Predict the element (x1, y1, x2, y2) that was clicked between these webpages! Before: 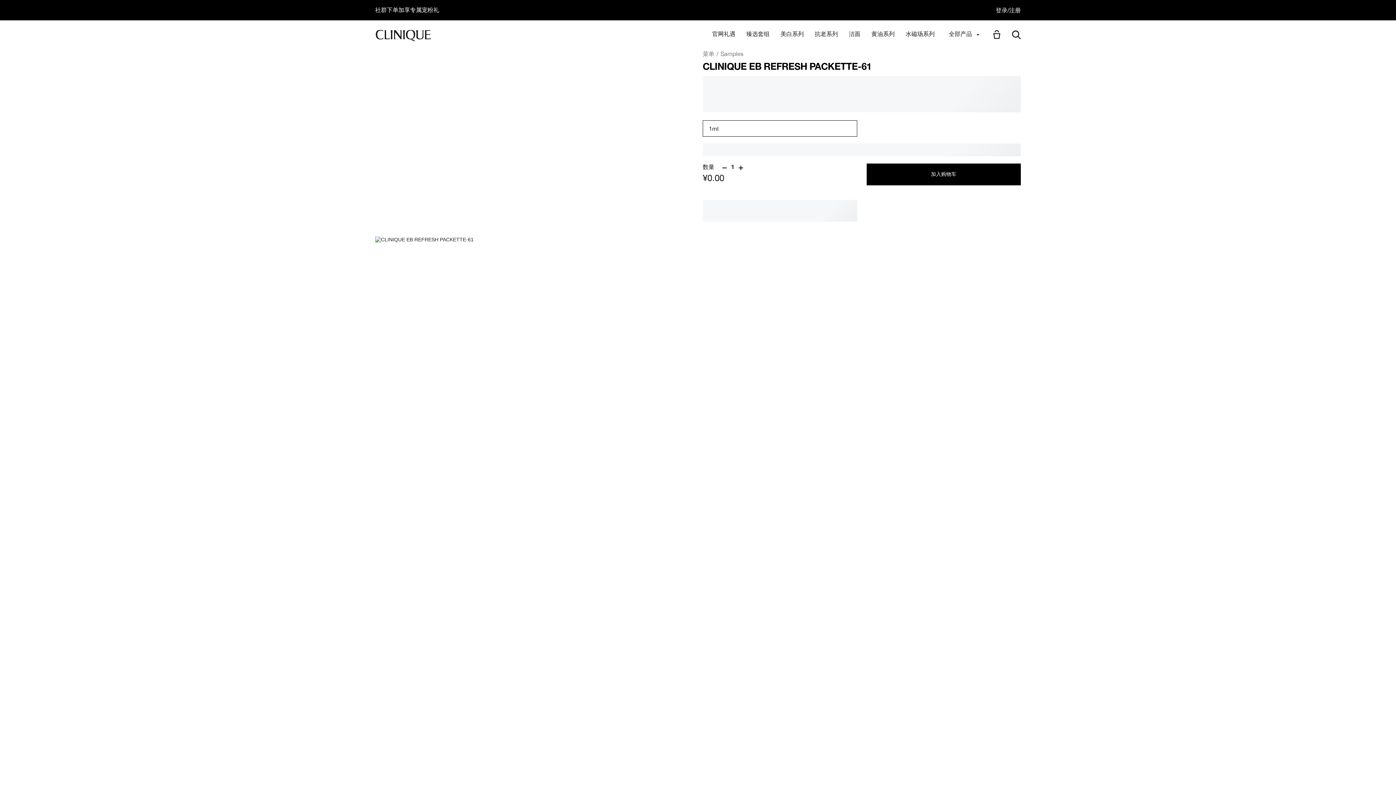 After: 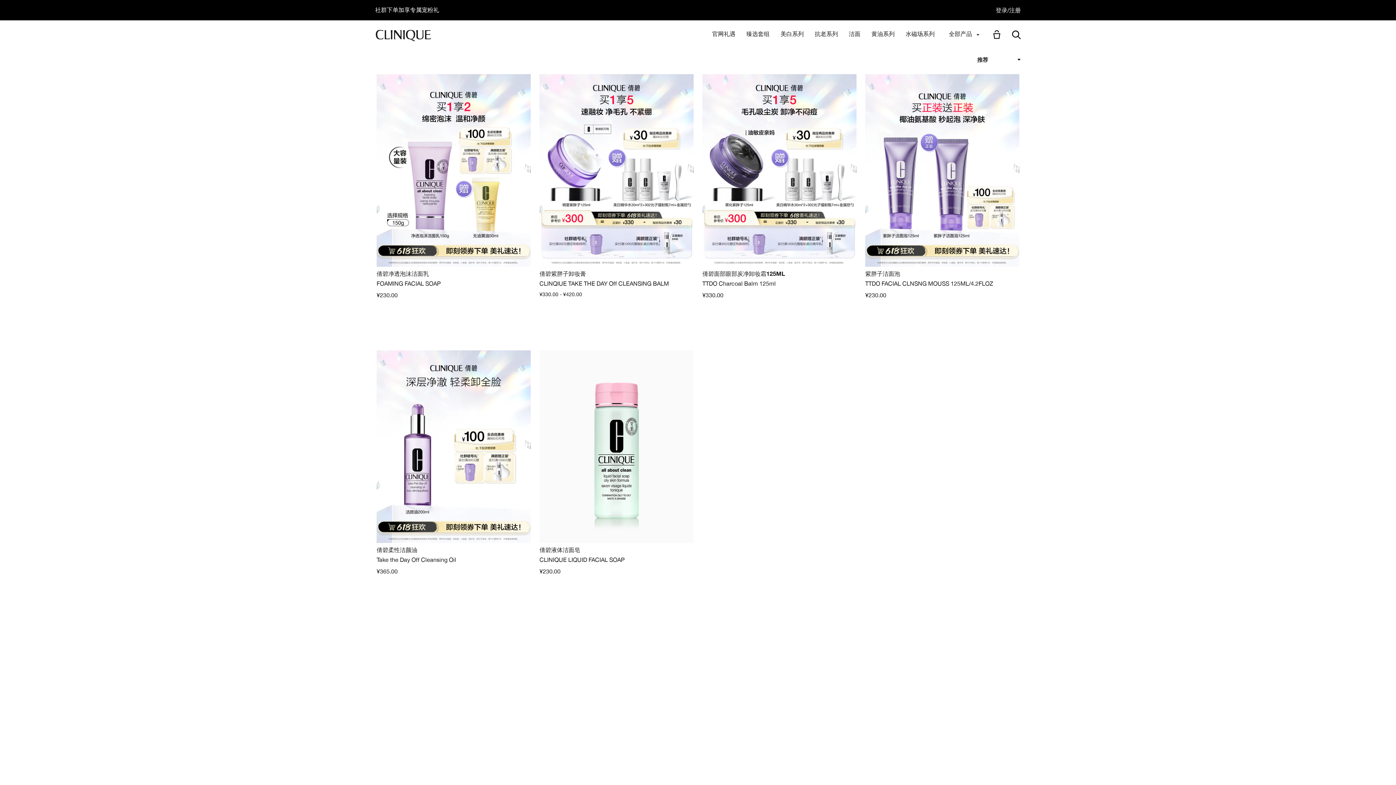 Action: bbox: (849, 30, 860, 39) label: 洁面